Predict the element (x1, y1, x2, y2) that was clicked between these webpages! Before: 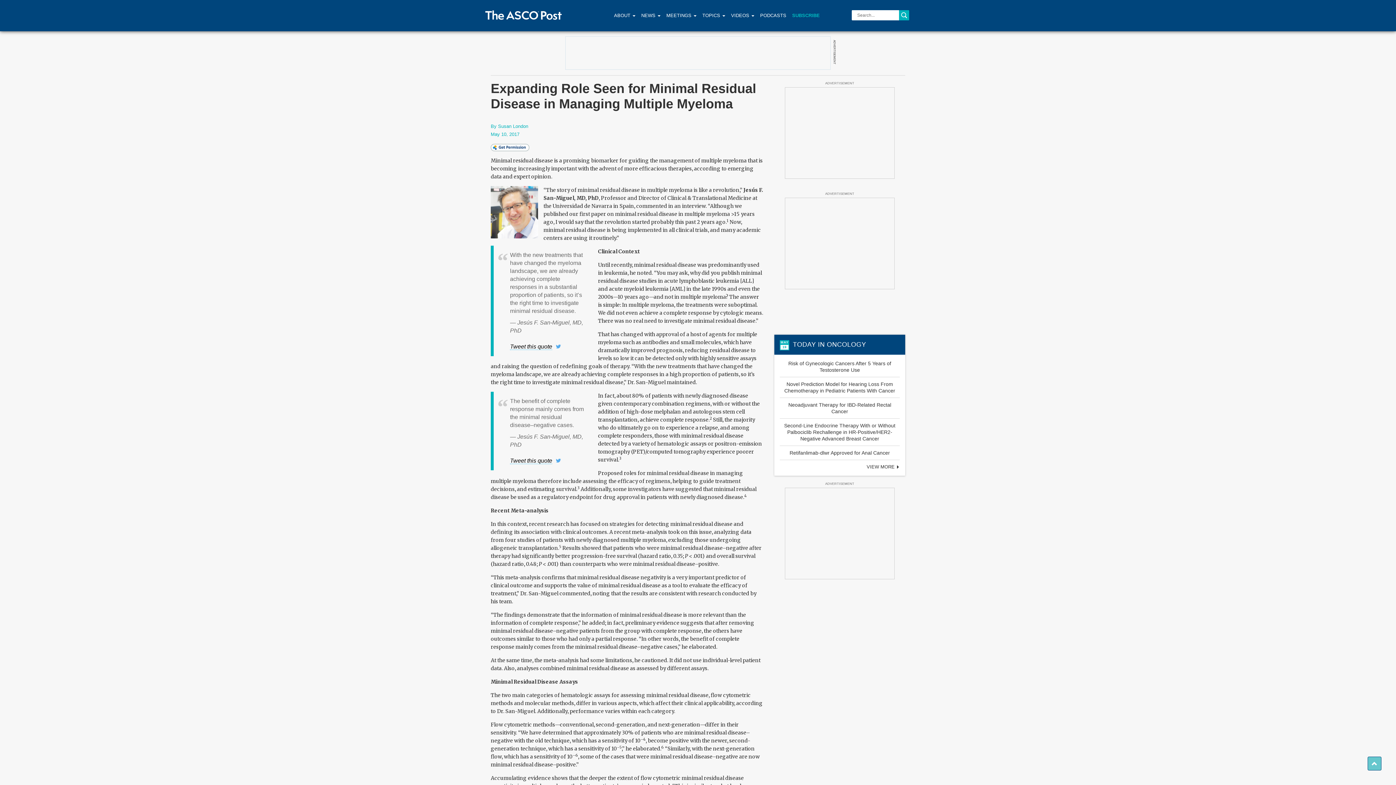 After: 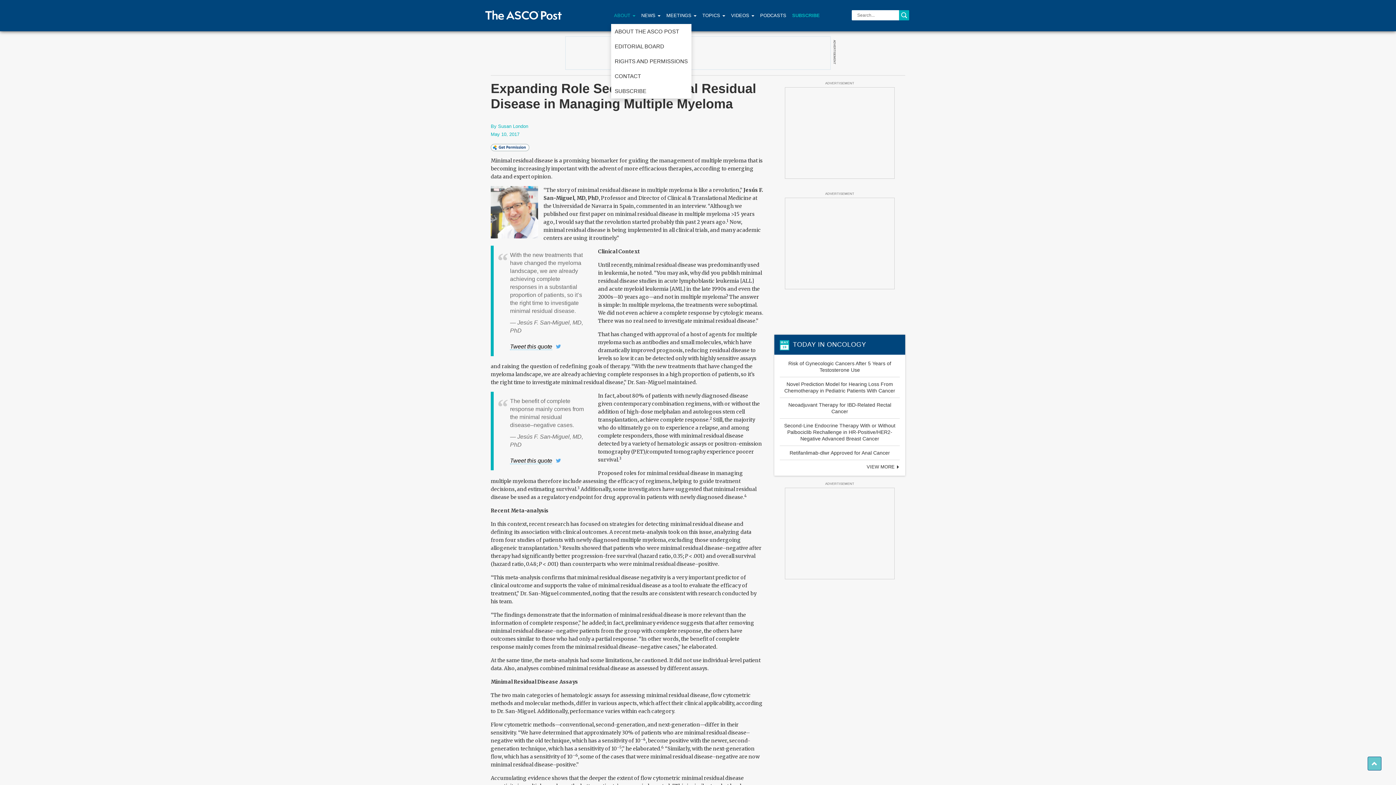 Action: label: ABOUT  bbox: (611, 7, 638, 24)